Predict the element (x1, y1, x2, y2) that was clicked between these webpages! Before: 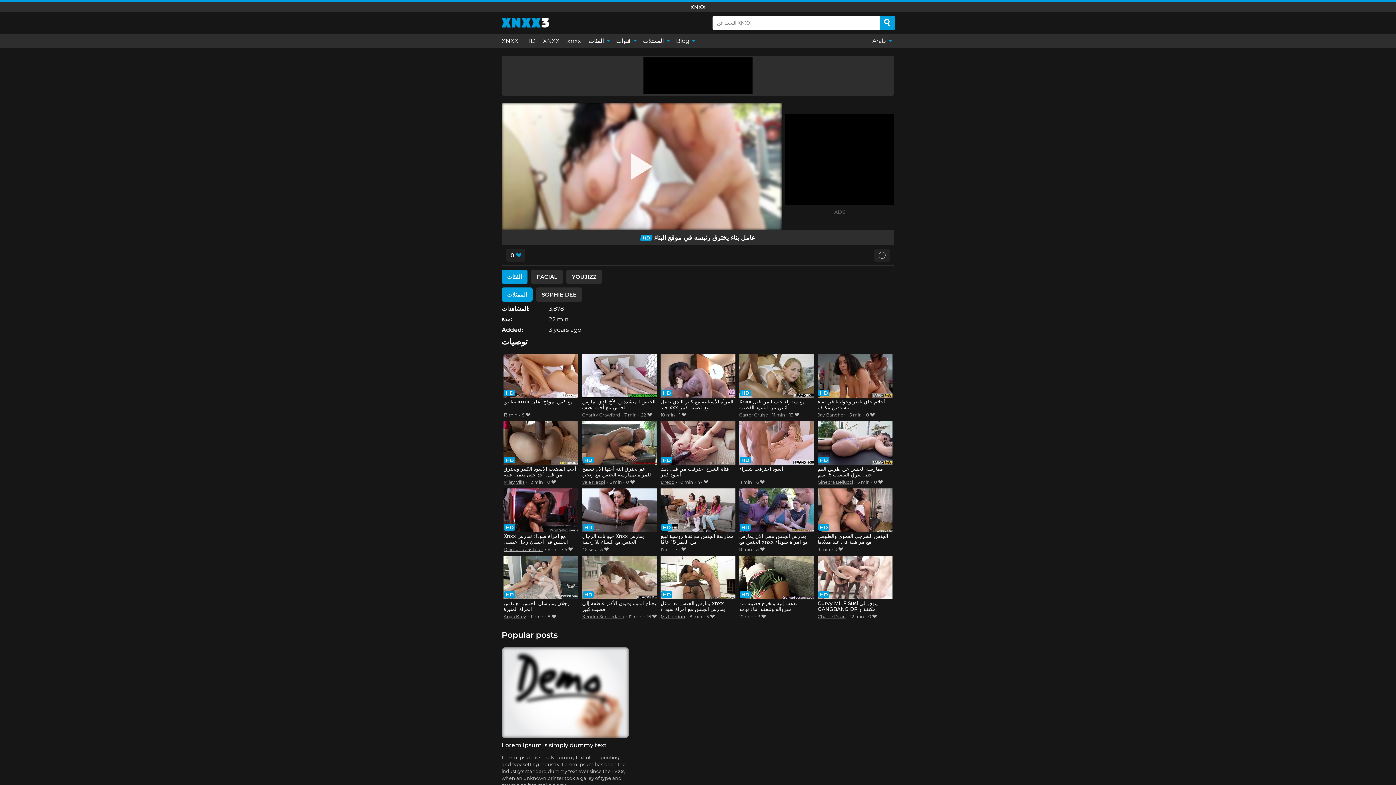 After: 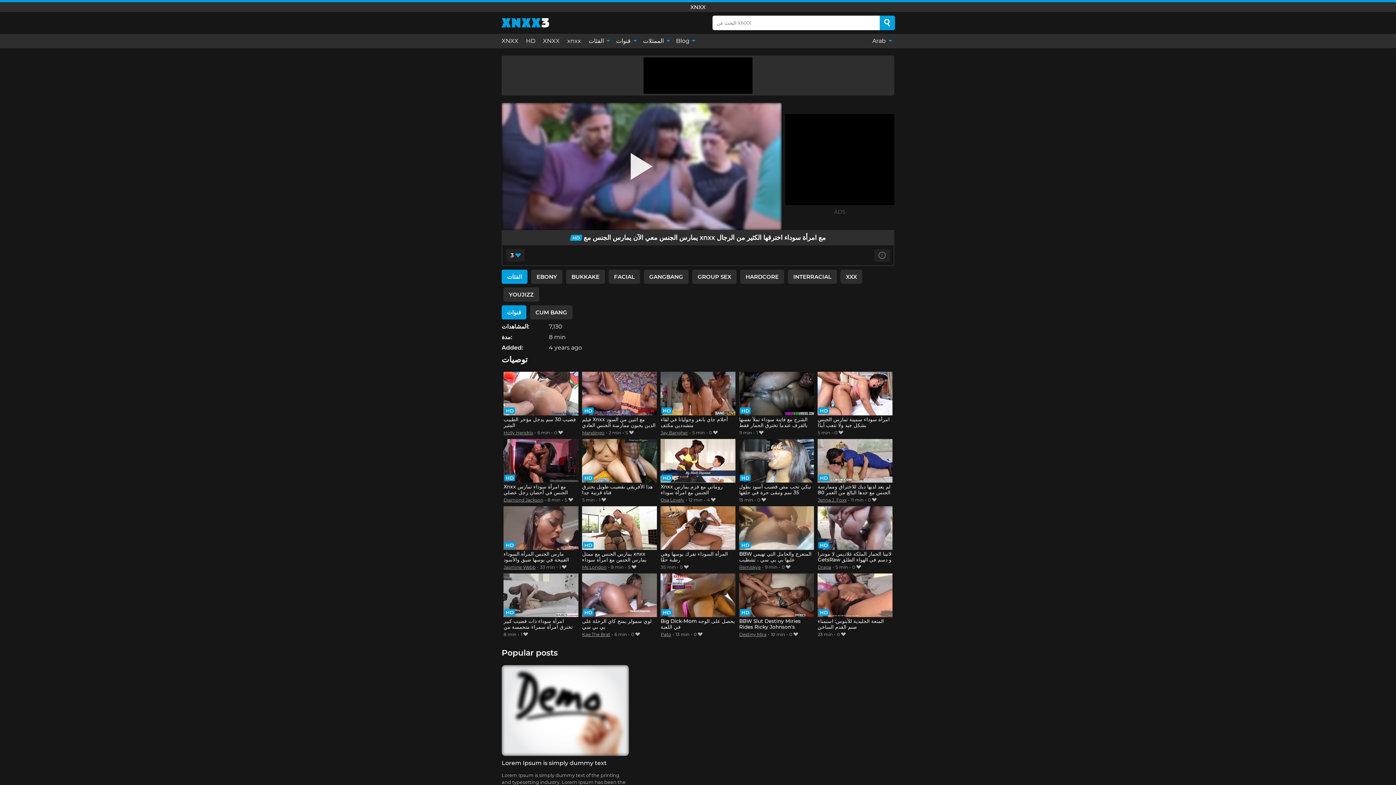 Action: bbox: (739, 488, 814, 545) label: يمارس الجنس معي الآن يمارس الجنس مع xnxx مع امرأة سوداء اخترقها الكثير من الرجال